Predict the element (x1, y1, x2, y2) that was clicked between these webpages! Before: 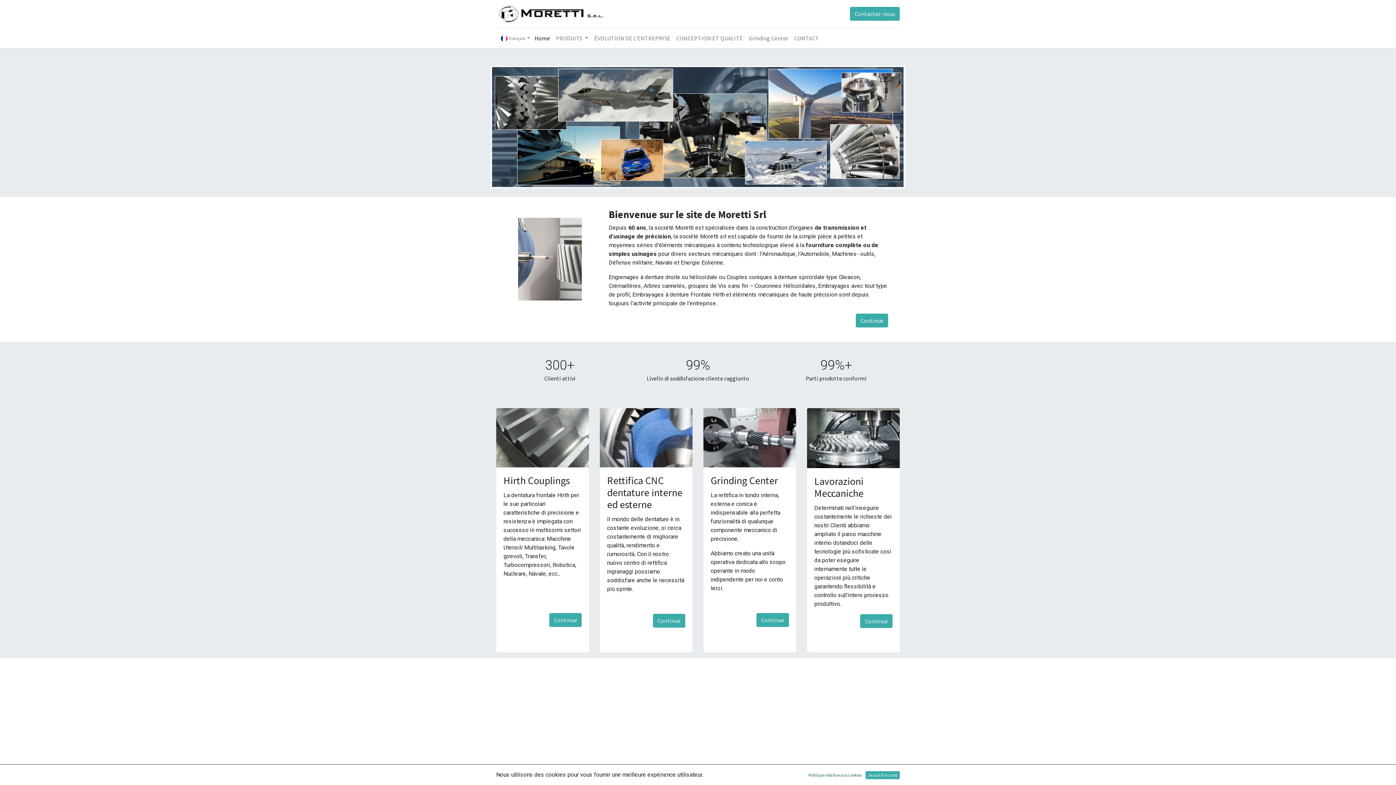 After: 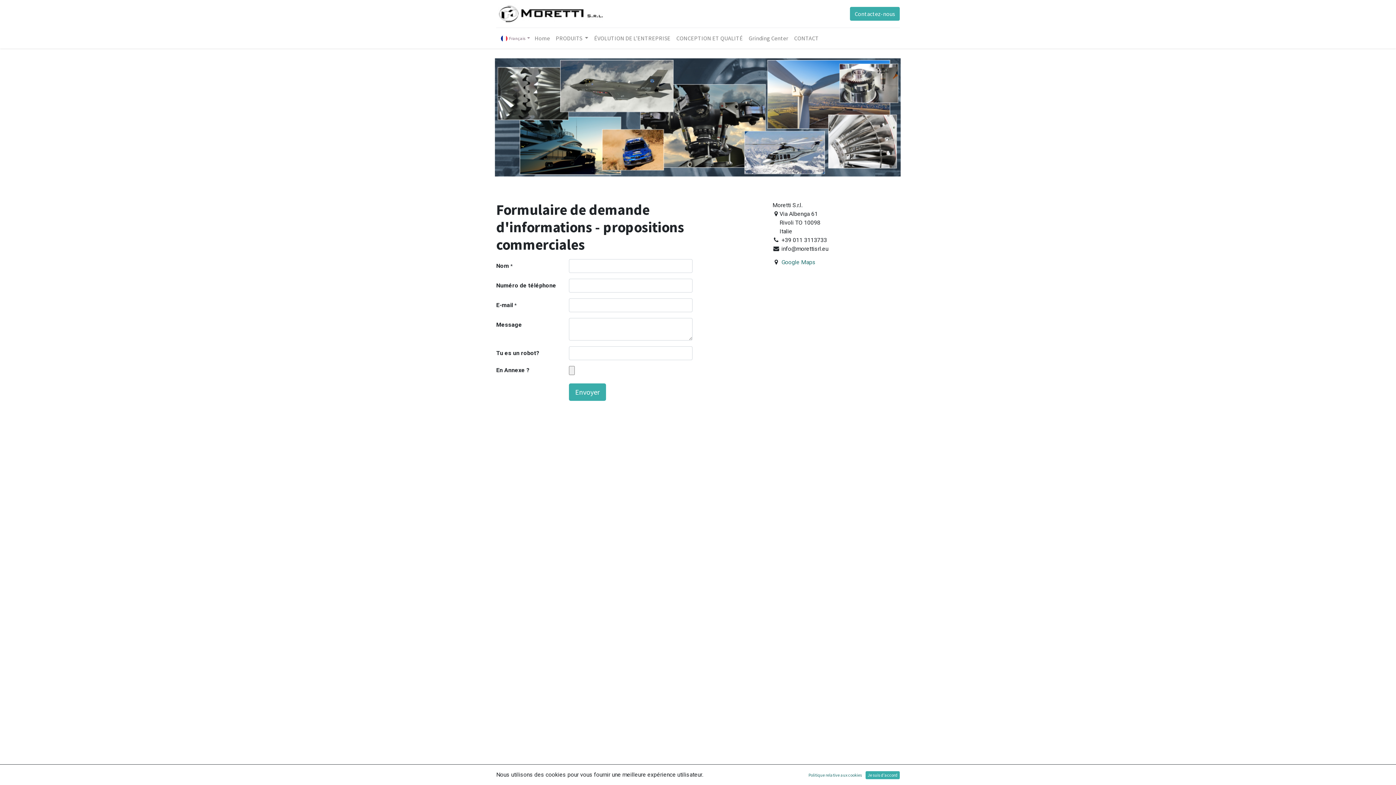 Action: bbox: (850, 6, 899, 20) label: Contactez-nous